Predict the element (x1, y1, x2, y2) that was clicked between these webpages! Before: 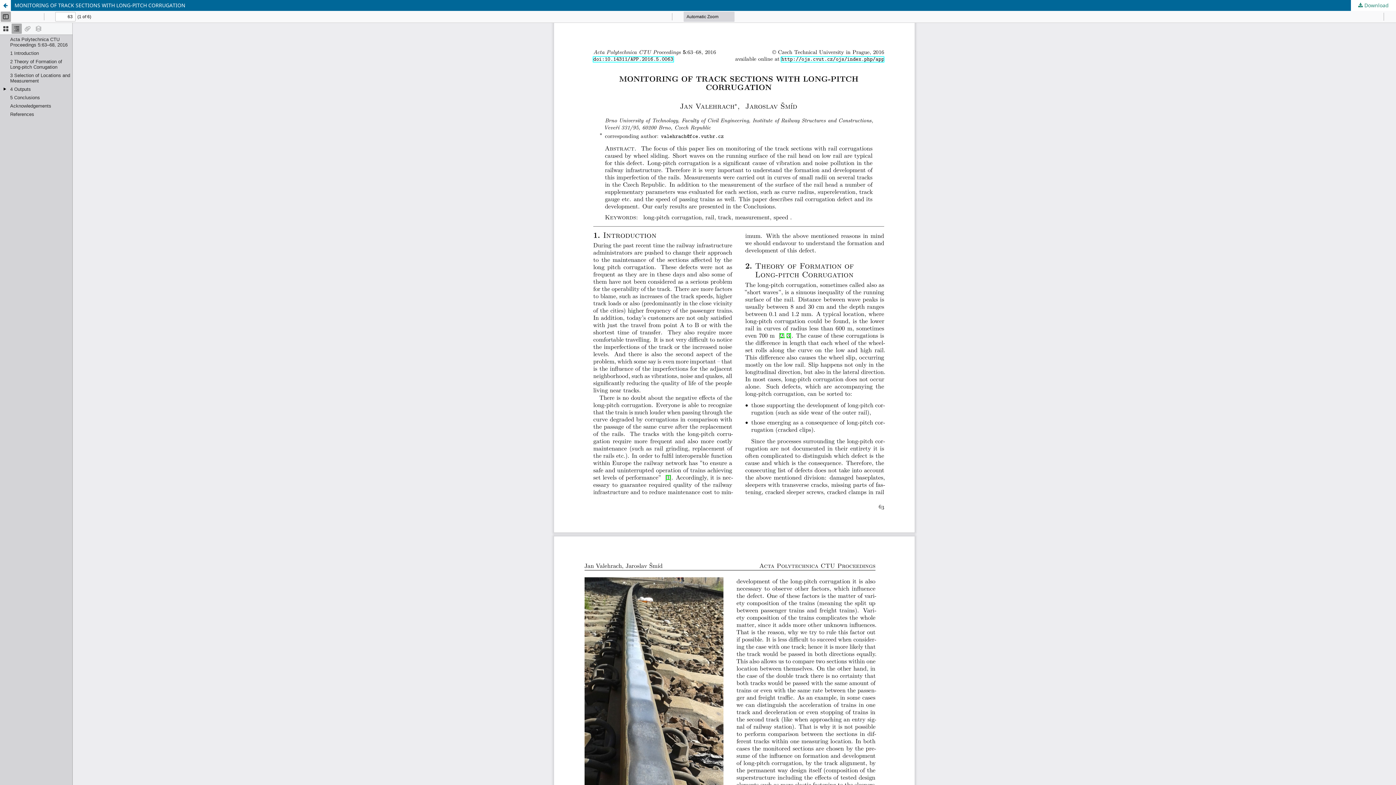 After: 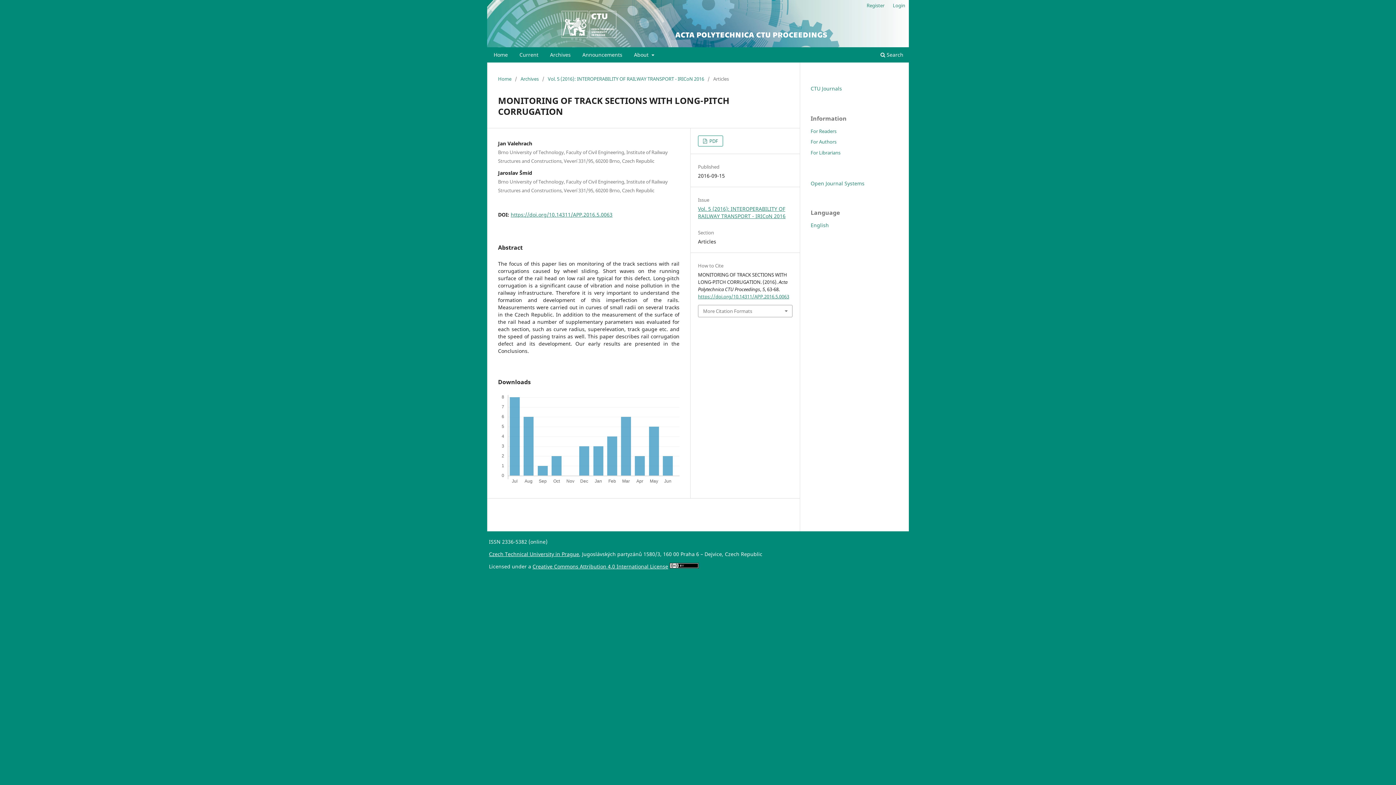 Action: label: MONITORING OF TRACK SECTIONS WITH LONG-PITCH CORRUGATION bbox: (0, 0, 1396, 10)